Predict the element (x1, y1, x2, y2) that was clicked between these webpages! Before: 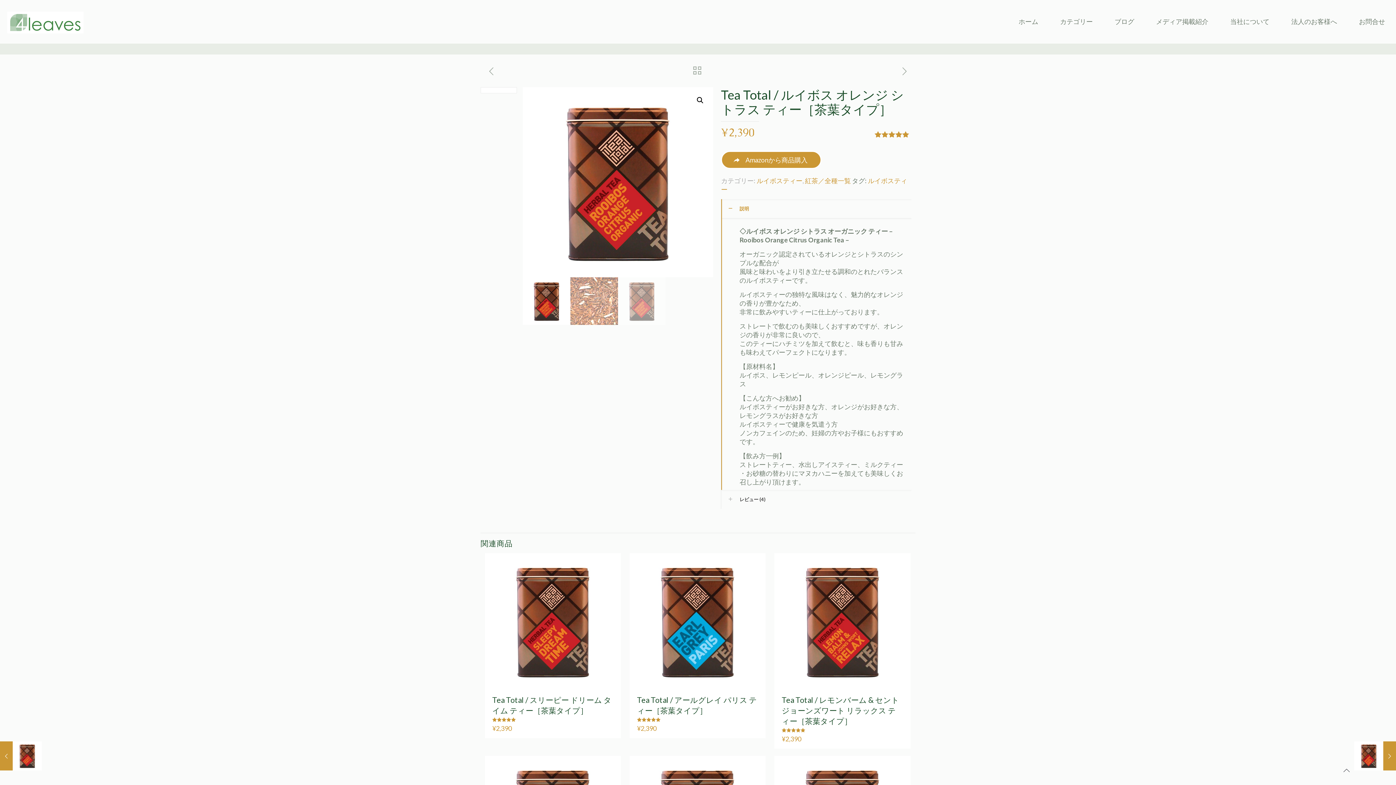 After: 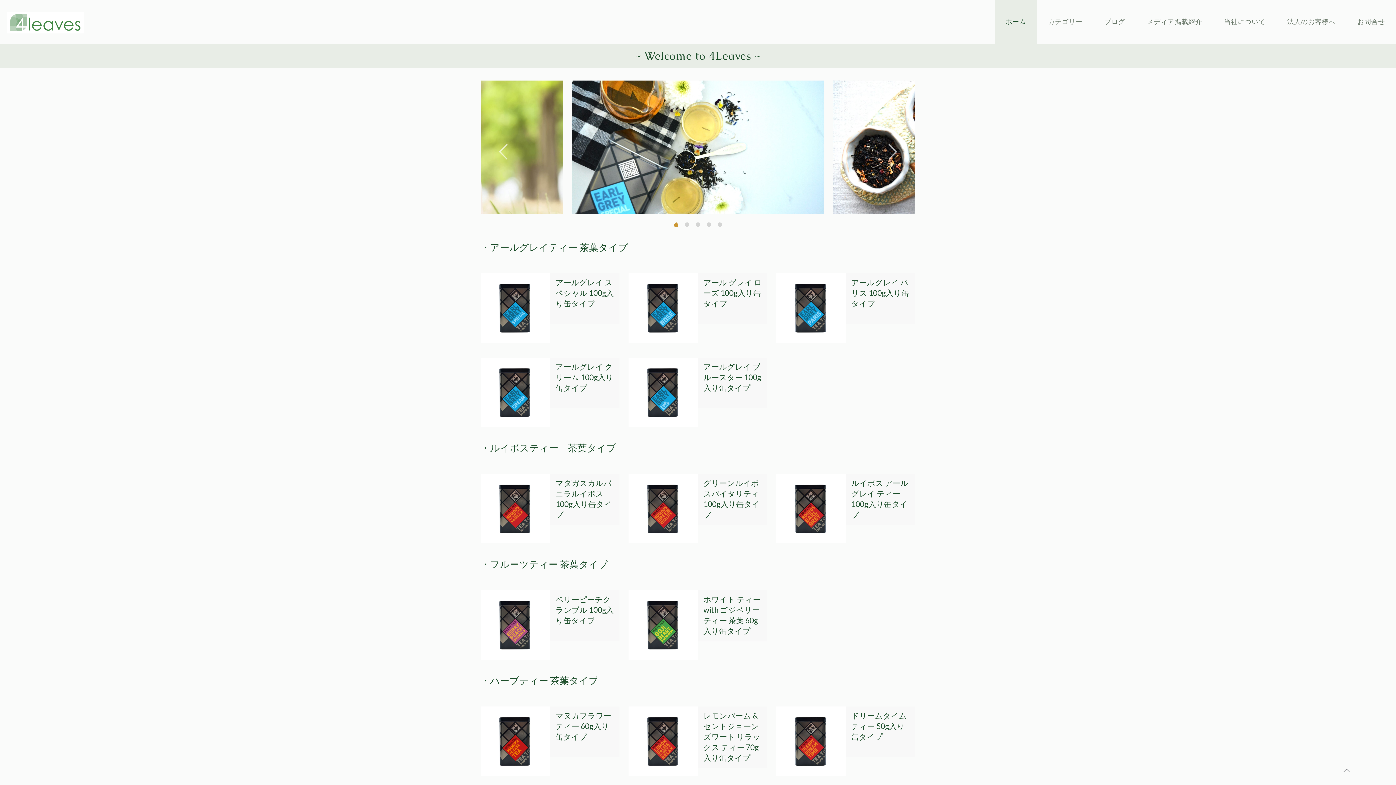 Action: label: ホーム bbox: (1008, 0, 1049, 43)